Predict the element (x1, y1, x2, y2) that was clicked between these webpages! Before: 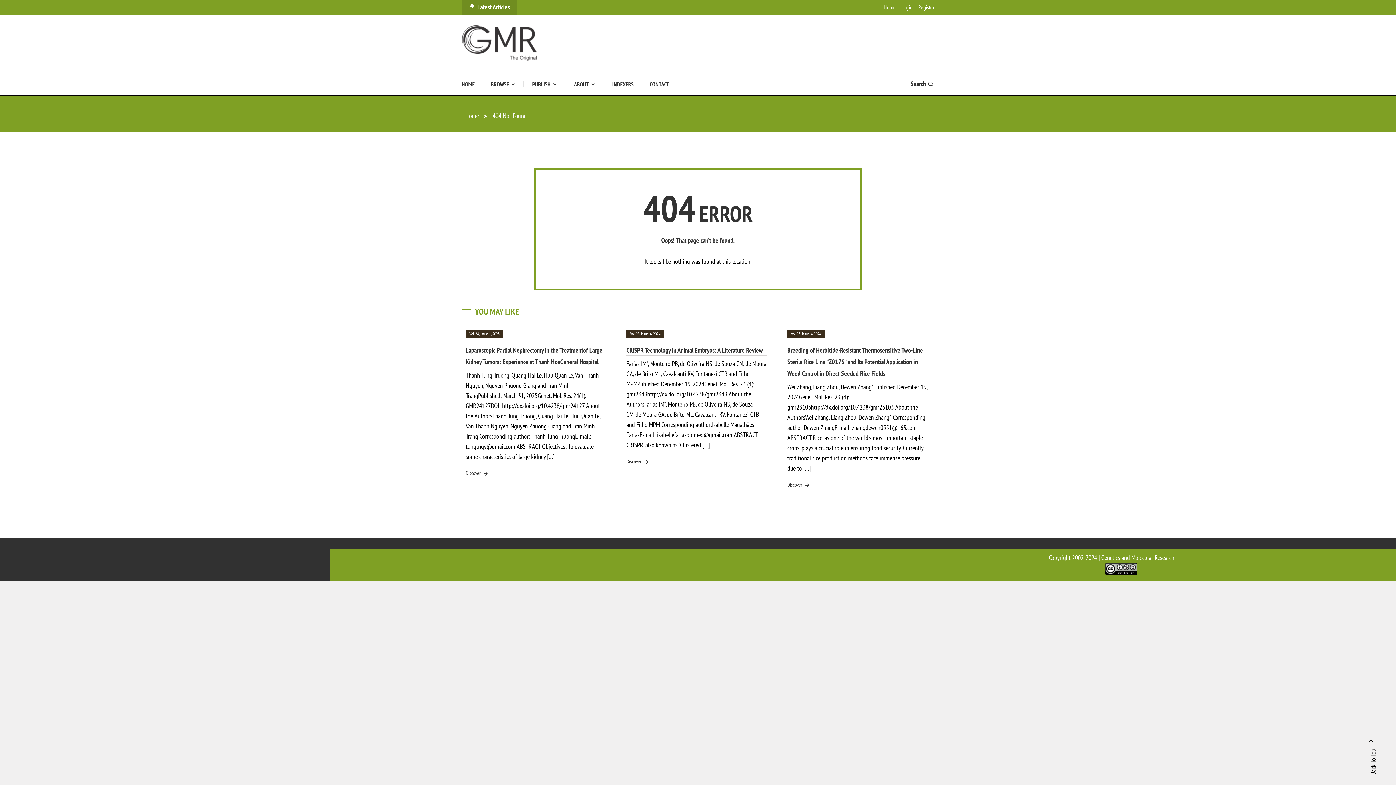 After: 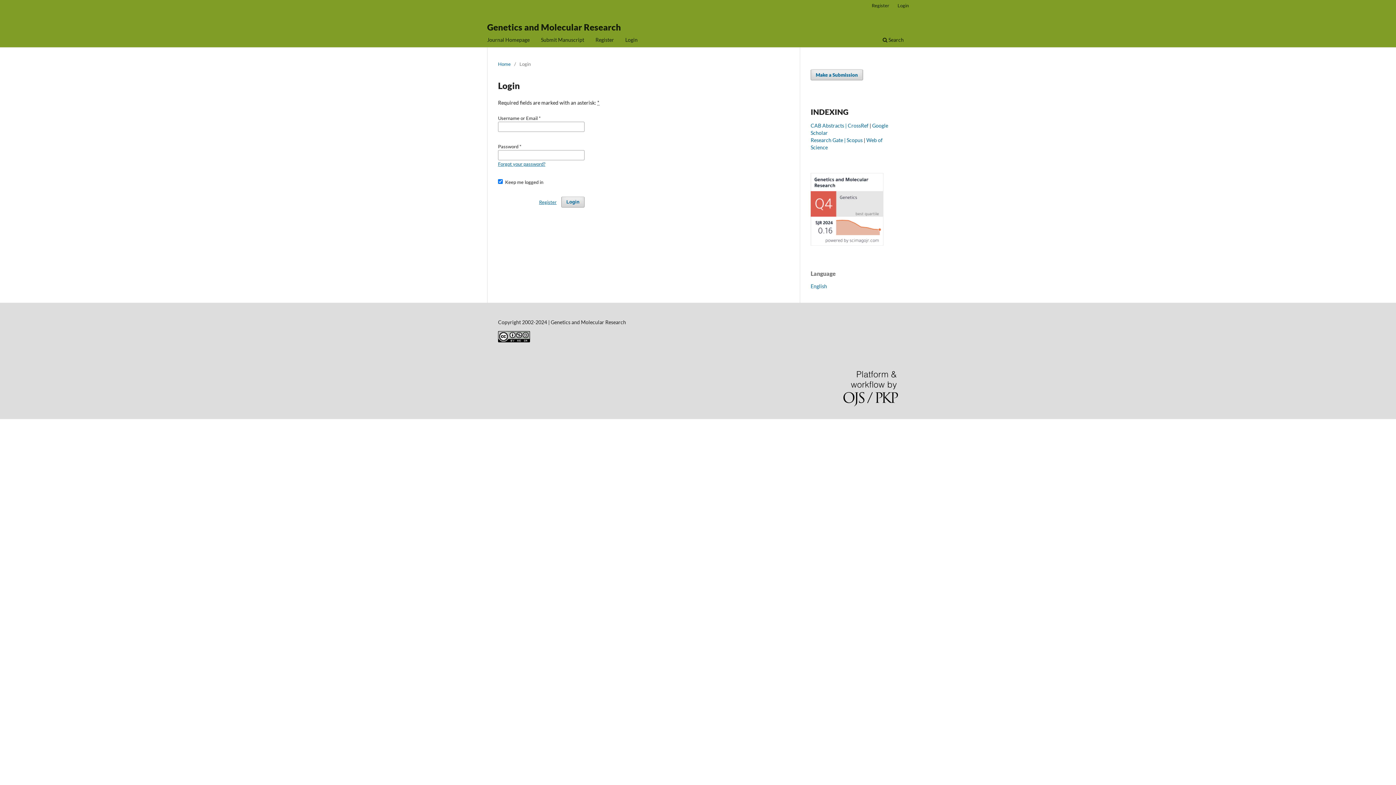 Action: label: Login bbox: (901, 2, 912, 12)